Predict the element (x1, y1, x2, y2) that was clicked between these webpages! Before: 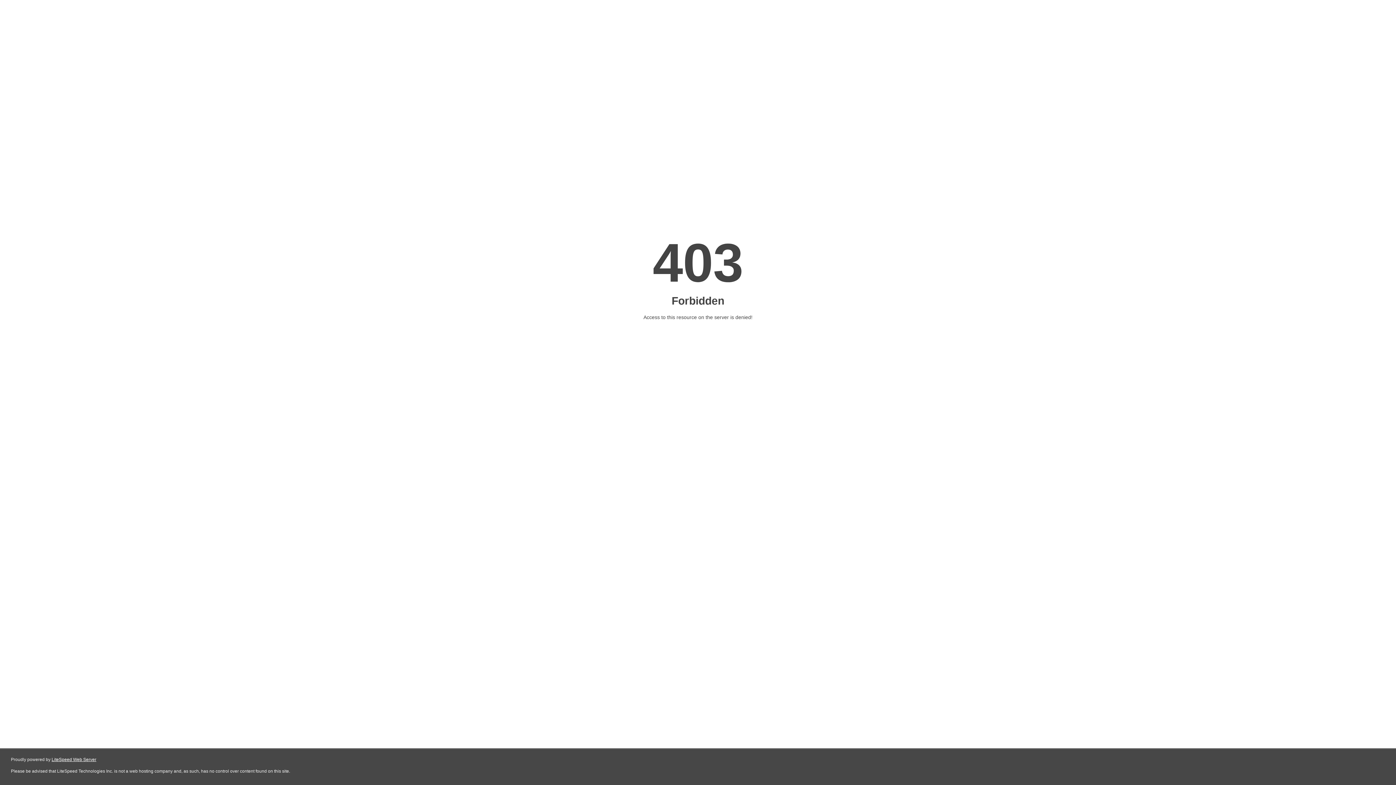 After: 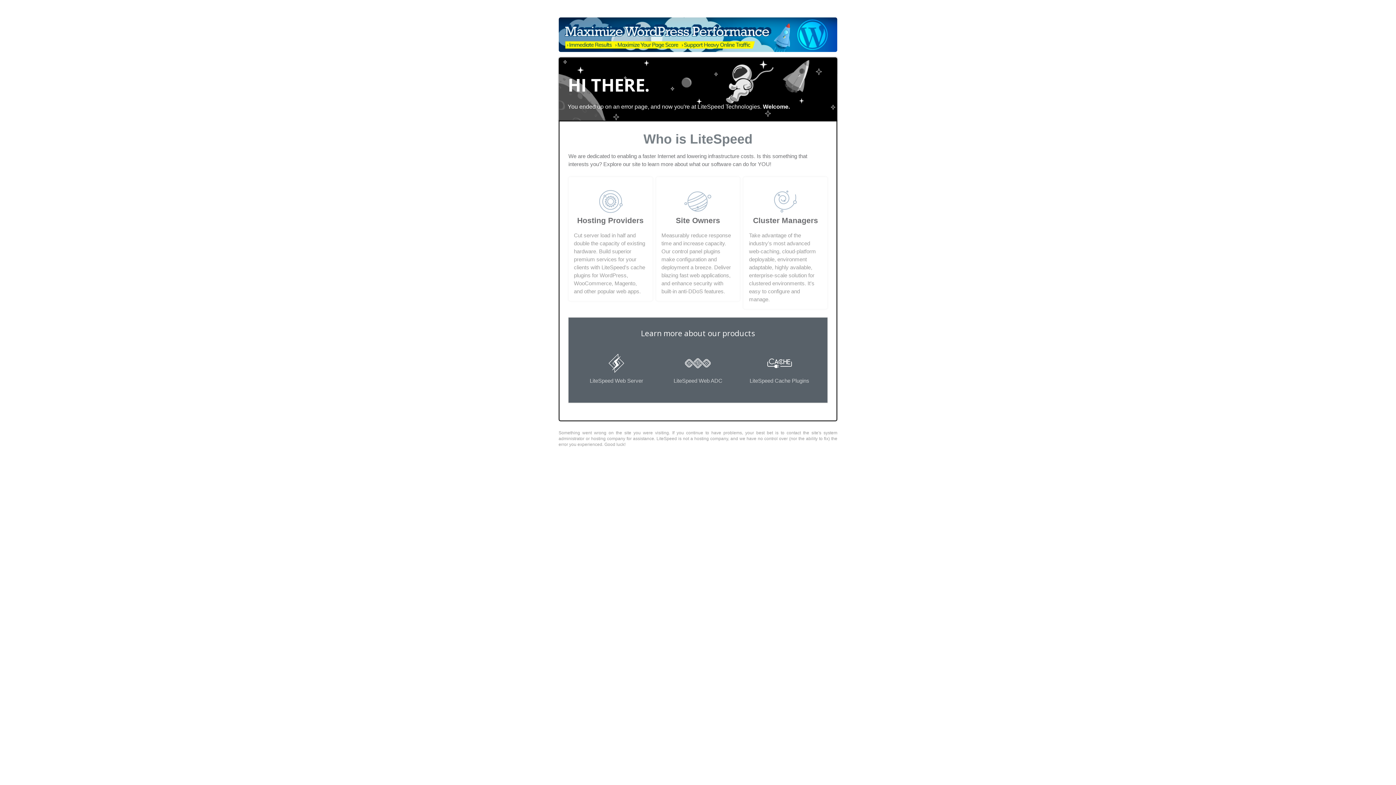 Action: bbox: (51, 757, 96, 762) label: LiteSpeed Web Server